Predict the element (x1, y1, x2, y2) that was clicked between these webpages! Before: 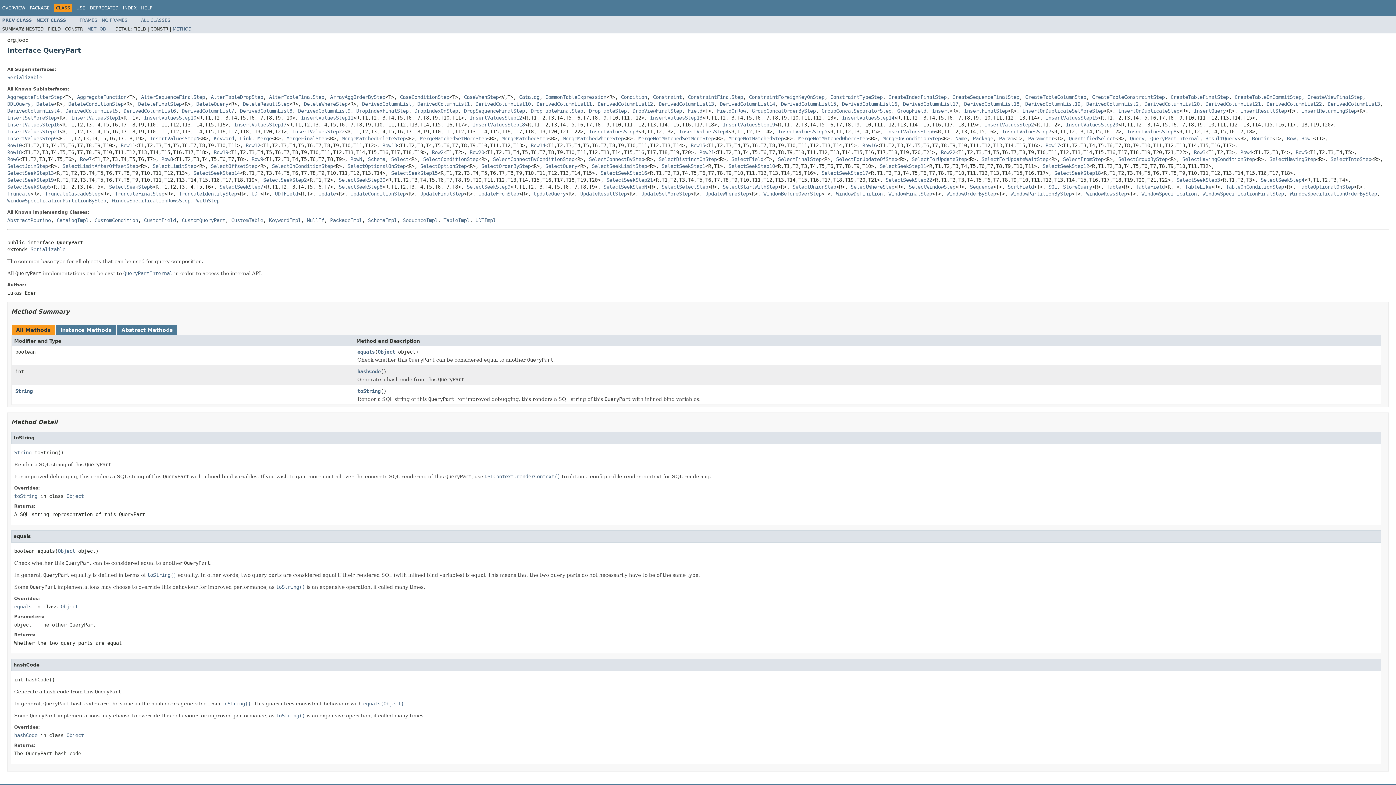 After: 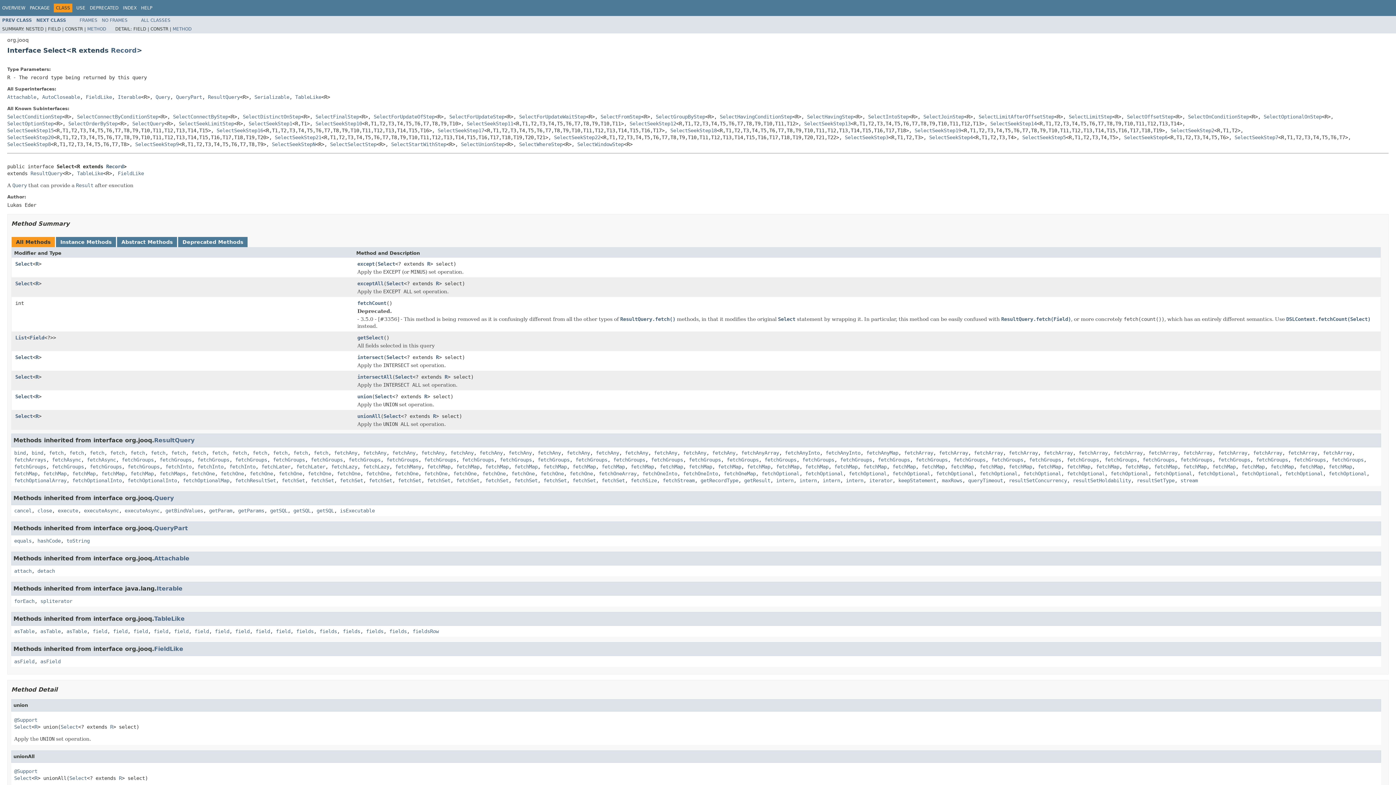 Action: label: Select bbox: (391, 156, 408, 162)